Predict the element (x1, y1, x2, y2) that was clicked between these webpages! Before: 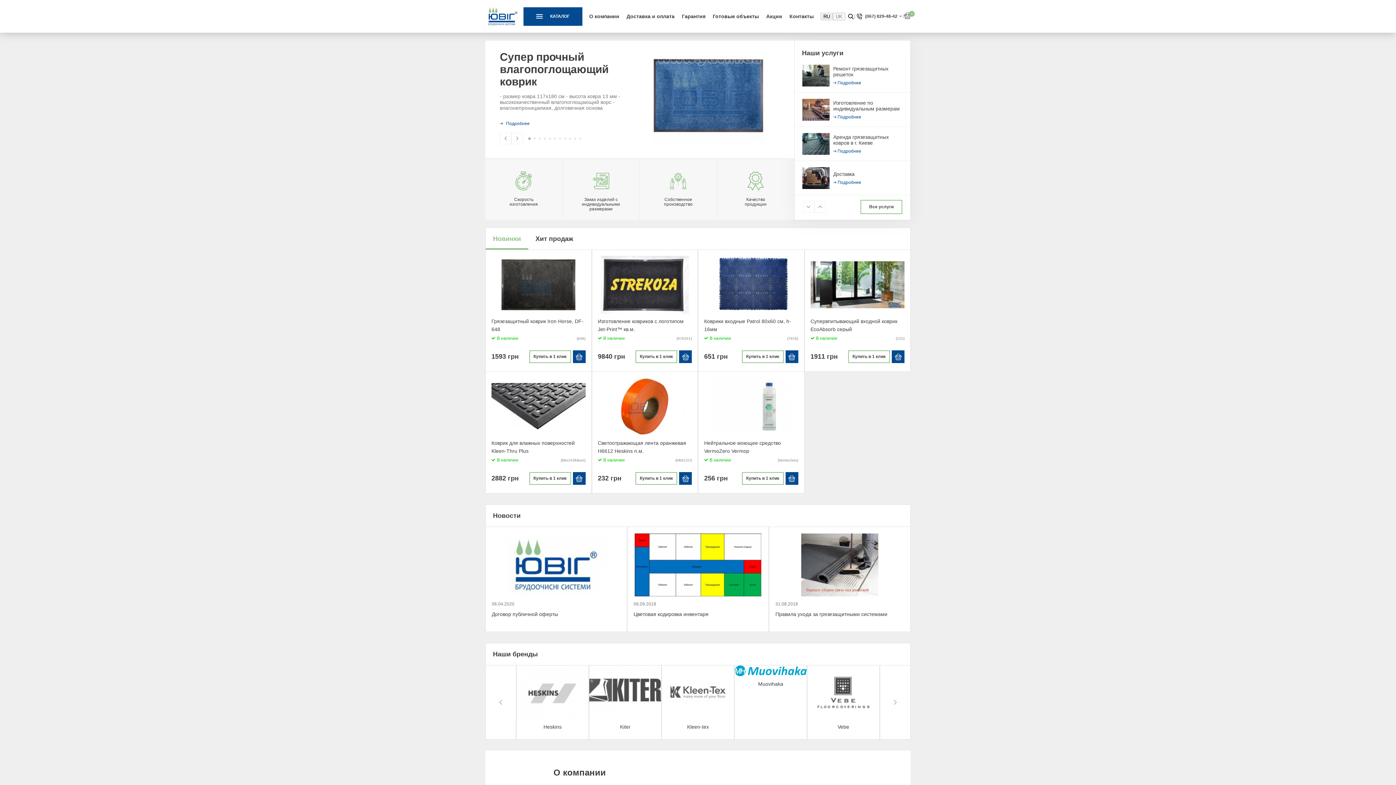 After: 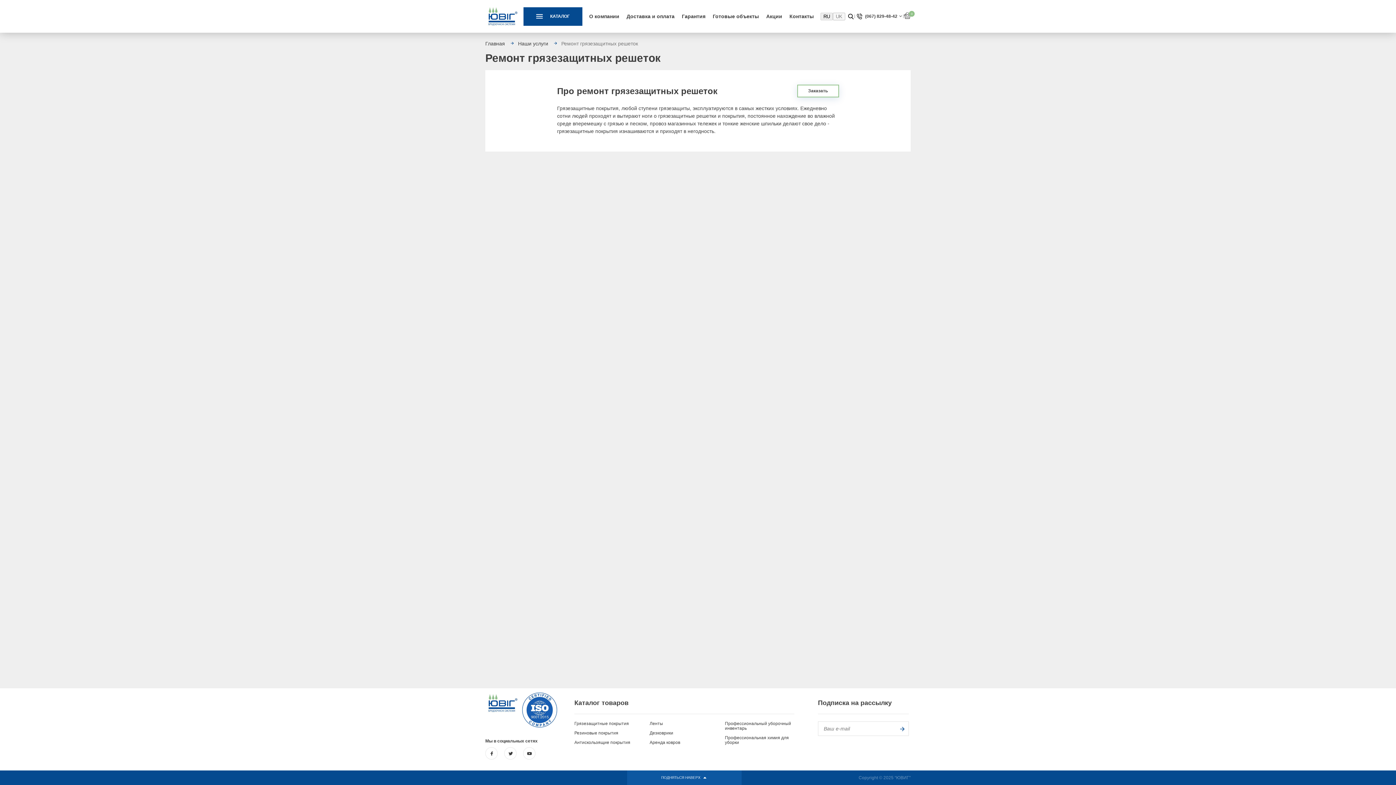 Action: bbox: (833, 80, 861, 85) label:  Подробнее